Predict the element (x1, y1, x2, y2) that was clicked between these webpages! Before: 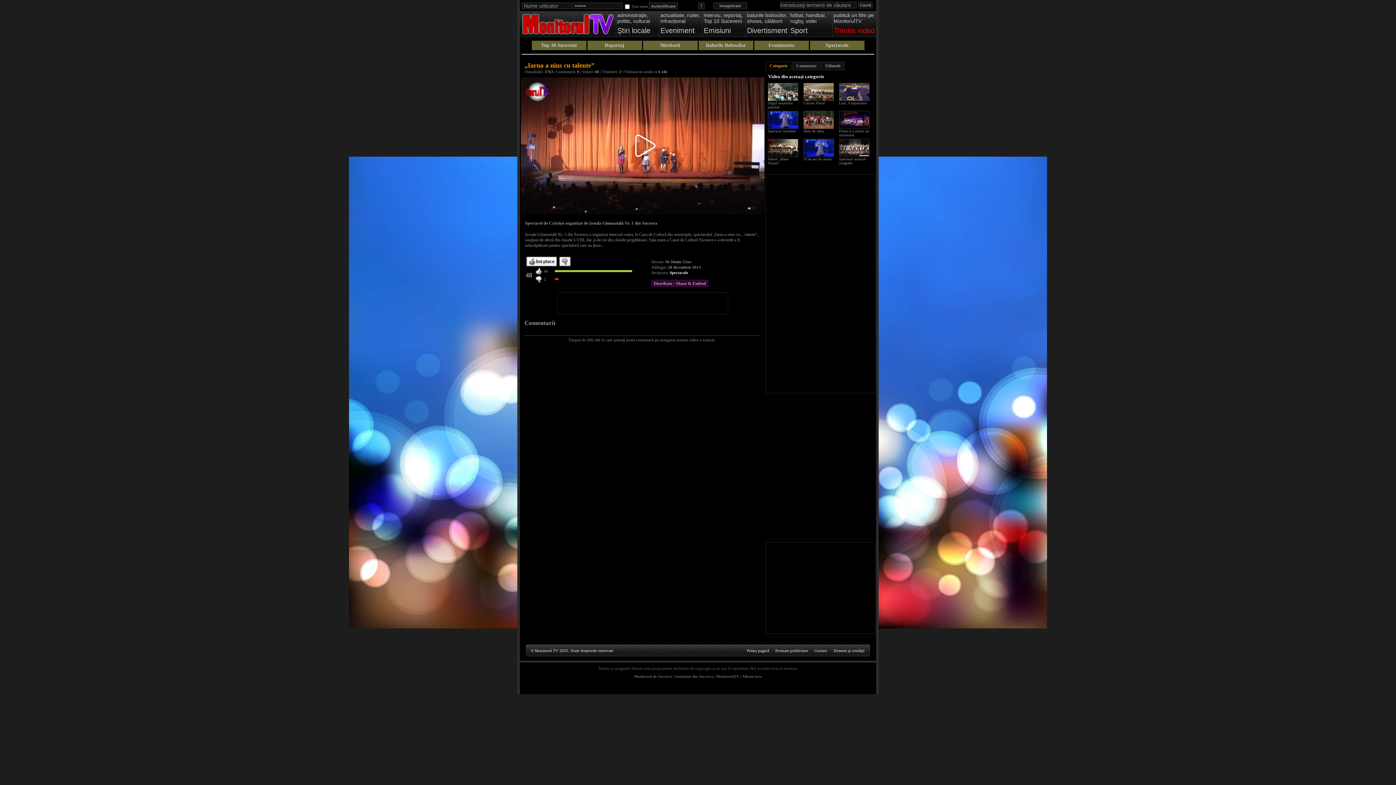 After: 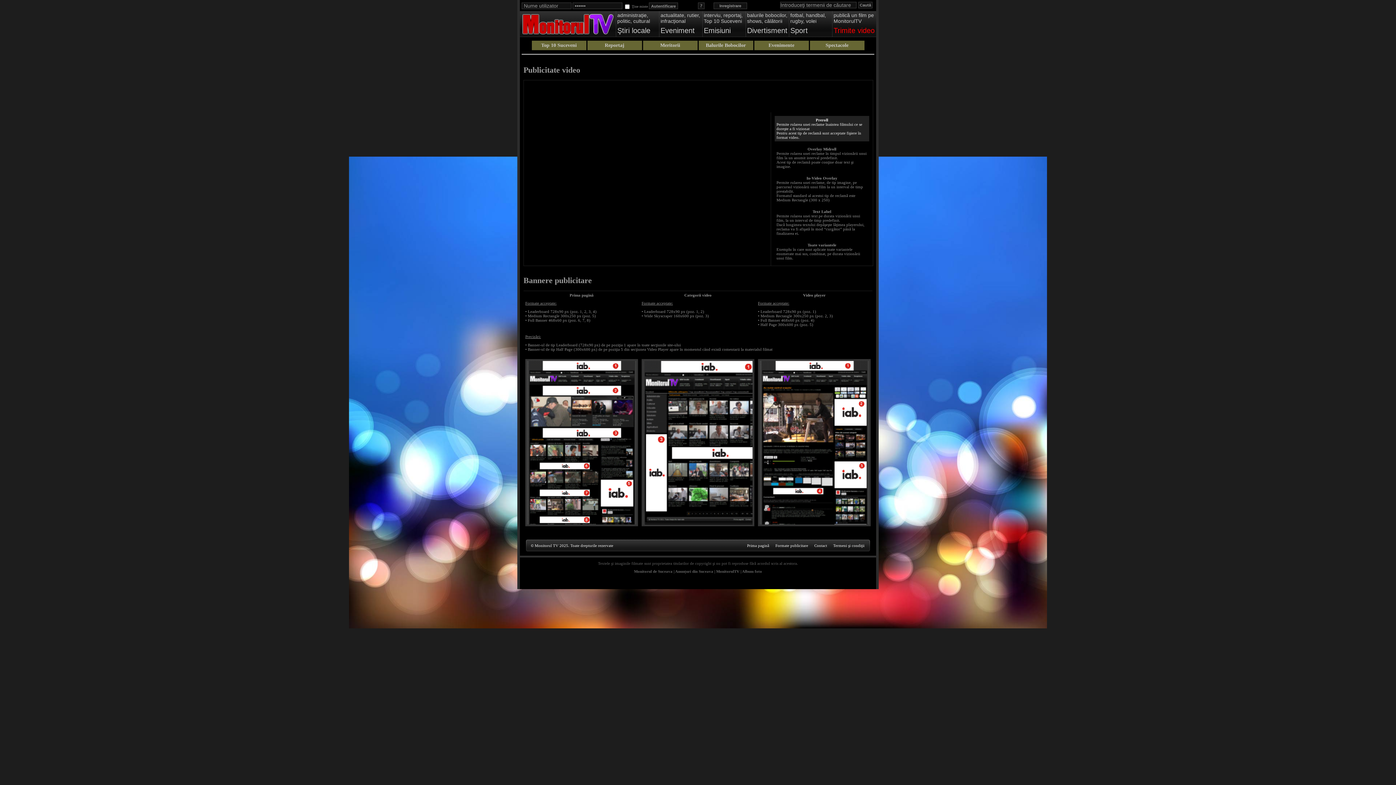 Action: label: Formate publicitare bbox: (775, 648, 808, 653)